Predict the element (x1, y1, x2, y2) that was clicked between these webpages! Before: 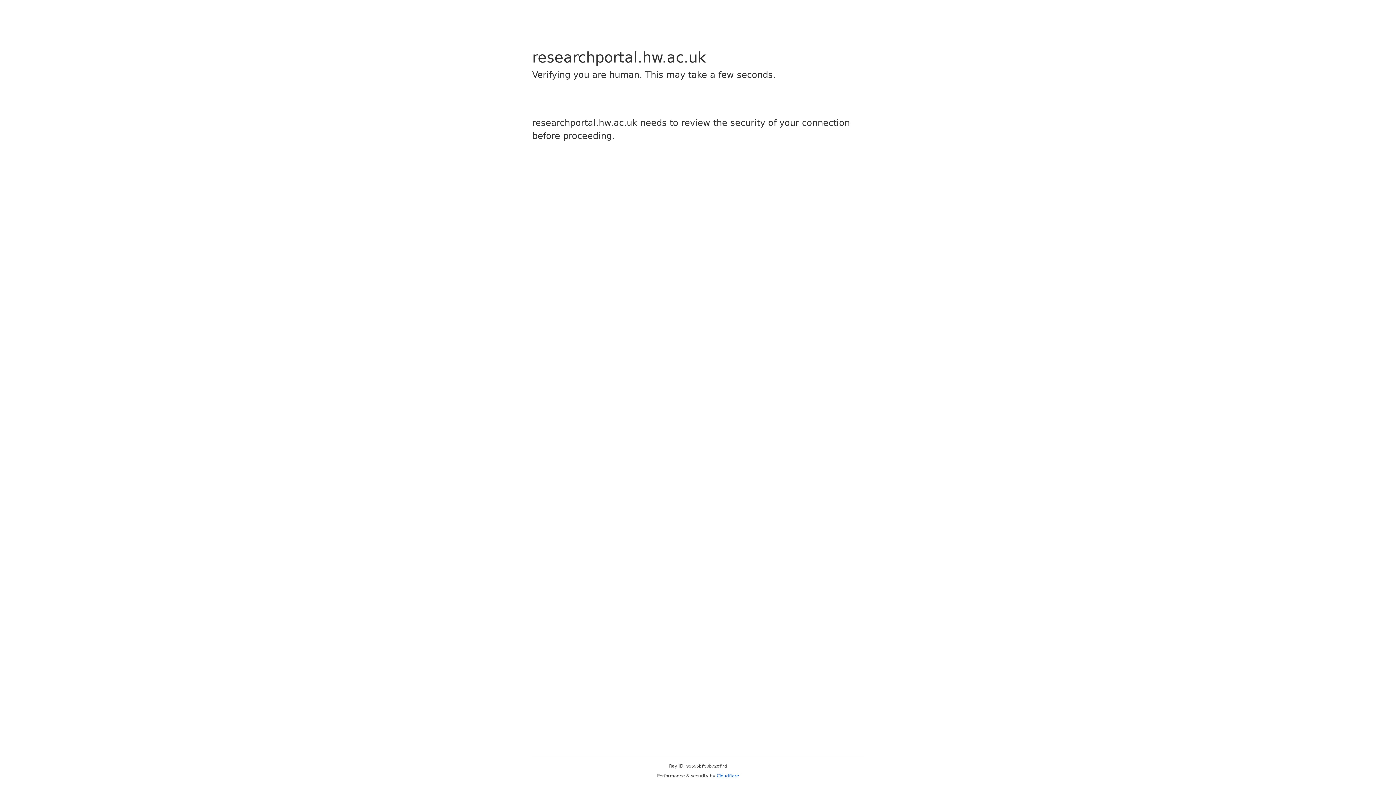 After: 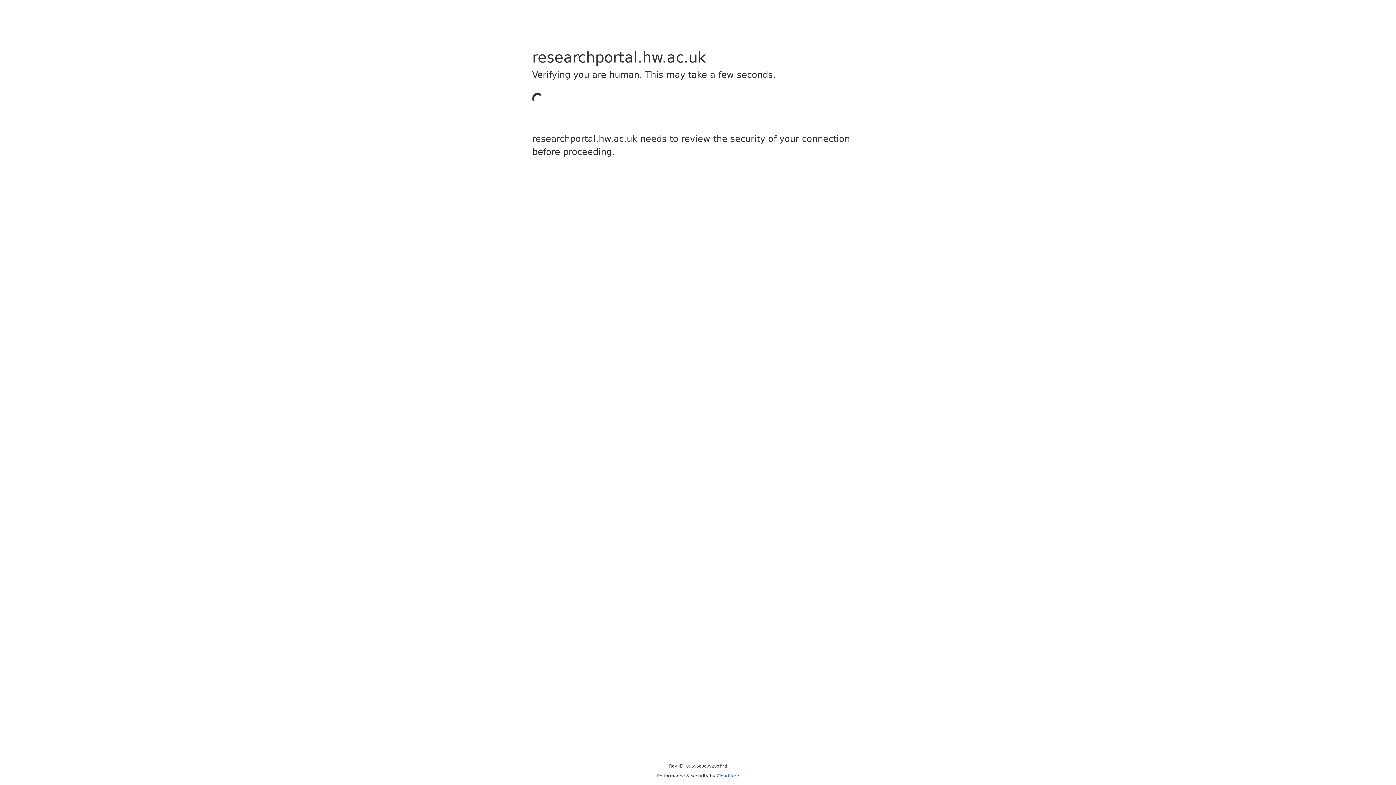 Action: bbox: (716, 773, 739, 778) label: Cloudflare